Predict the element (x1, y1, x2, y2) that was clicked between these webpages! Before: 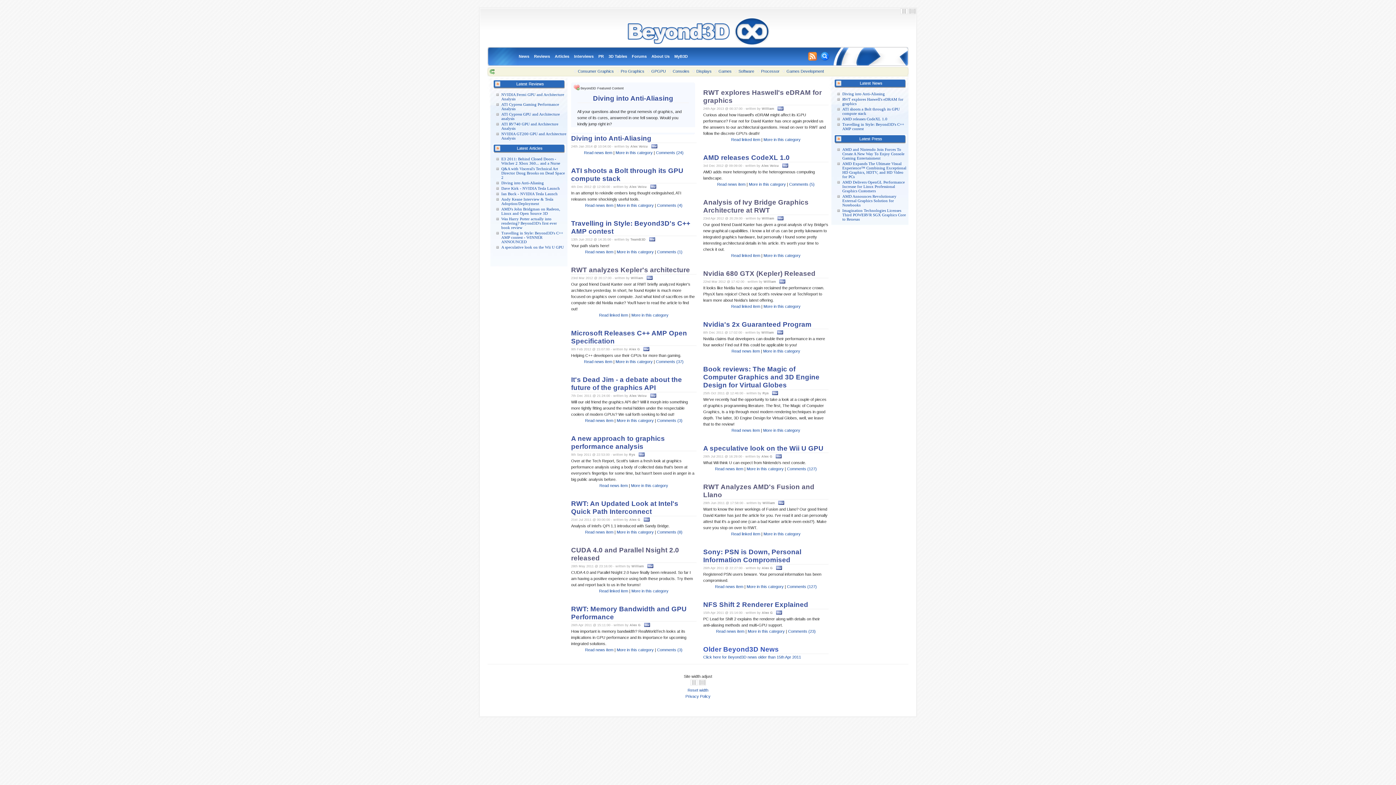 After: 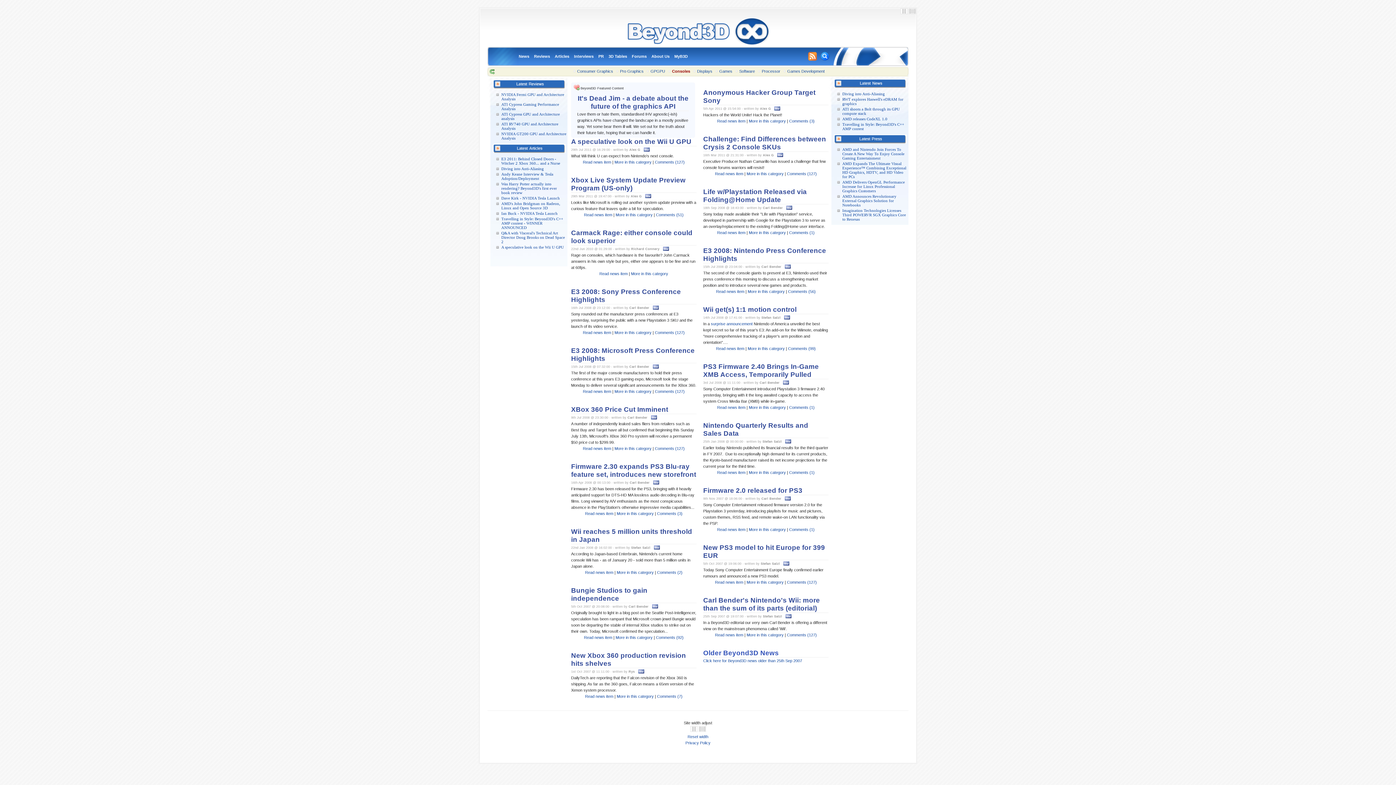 Action: bbox: (667, 69, 689, 73) label: Consoles